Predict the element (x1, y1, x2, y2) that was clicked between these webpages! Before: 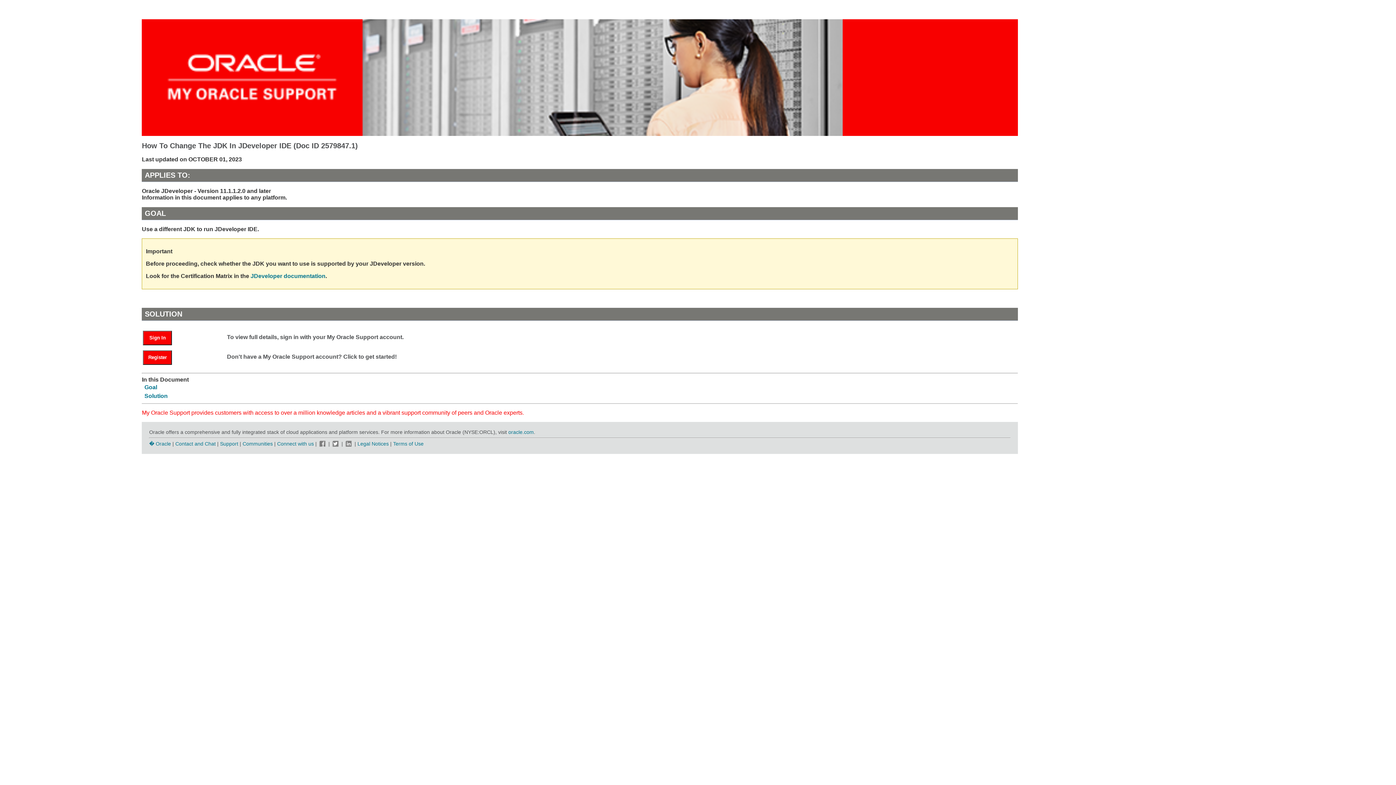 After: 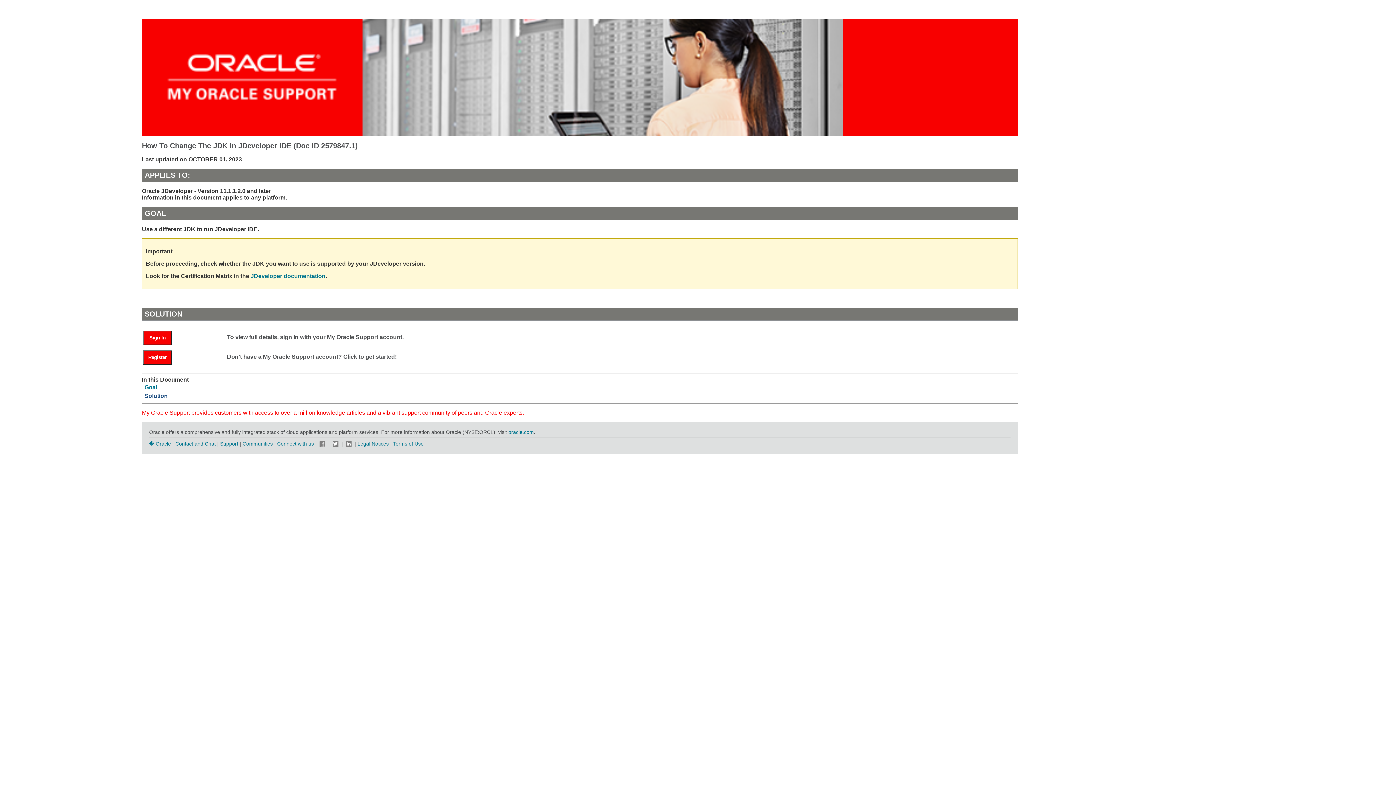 Action: bbox: (144, 392, 167, 399) label: Solution